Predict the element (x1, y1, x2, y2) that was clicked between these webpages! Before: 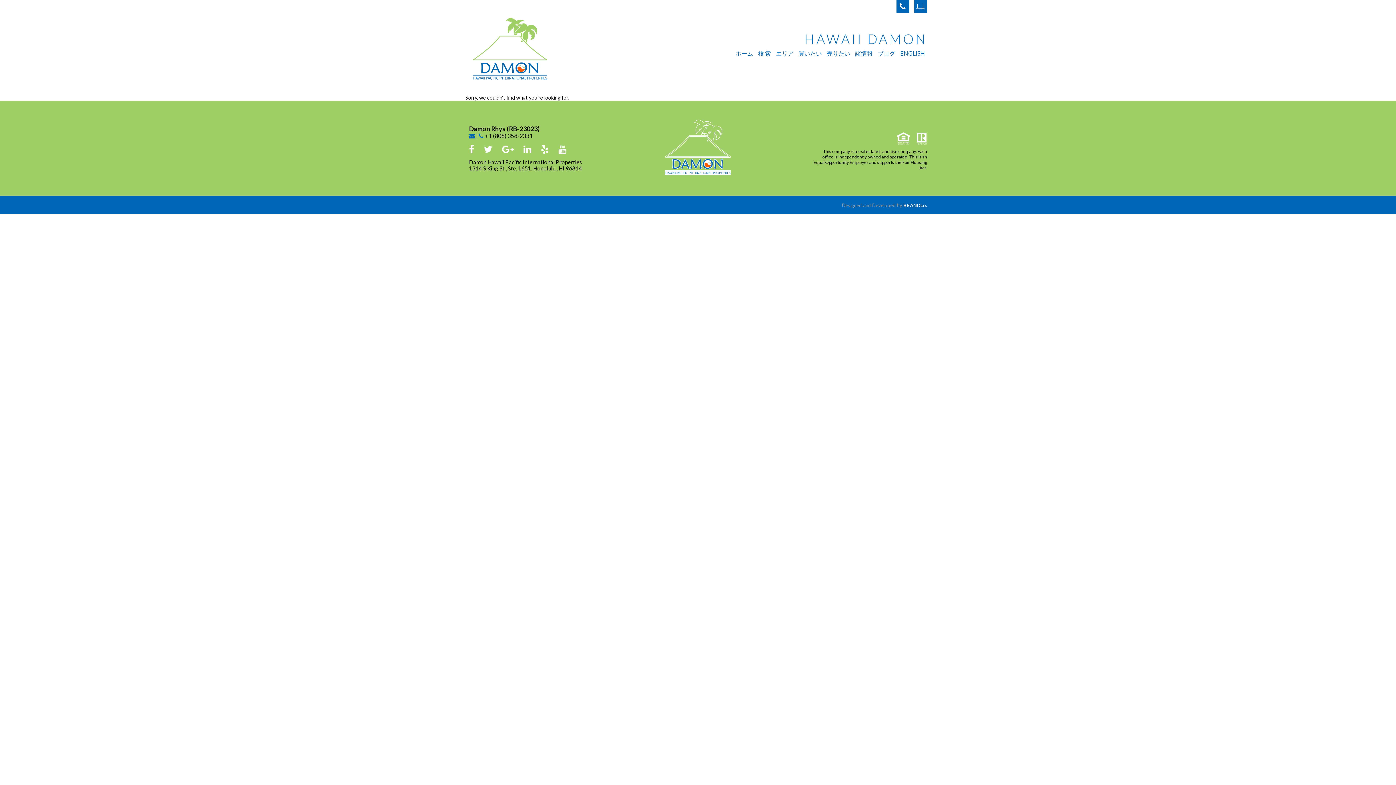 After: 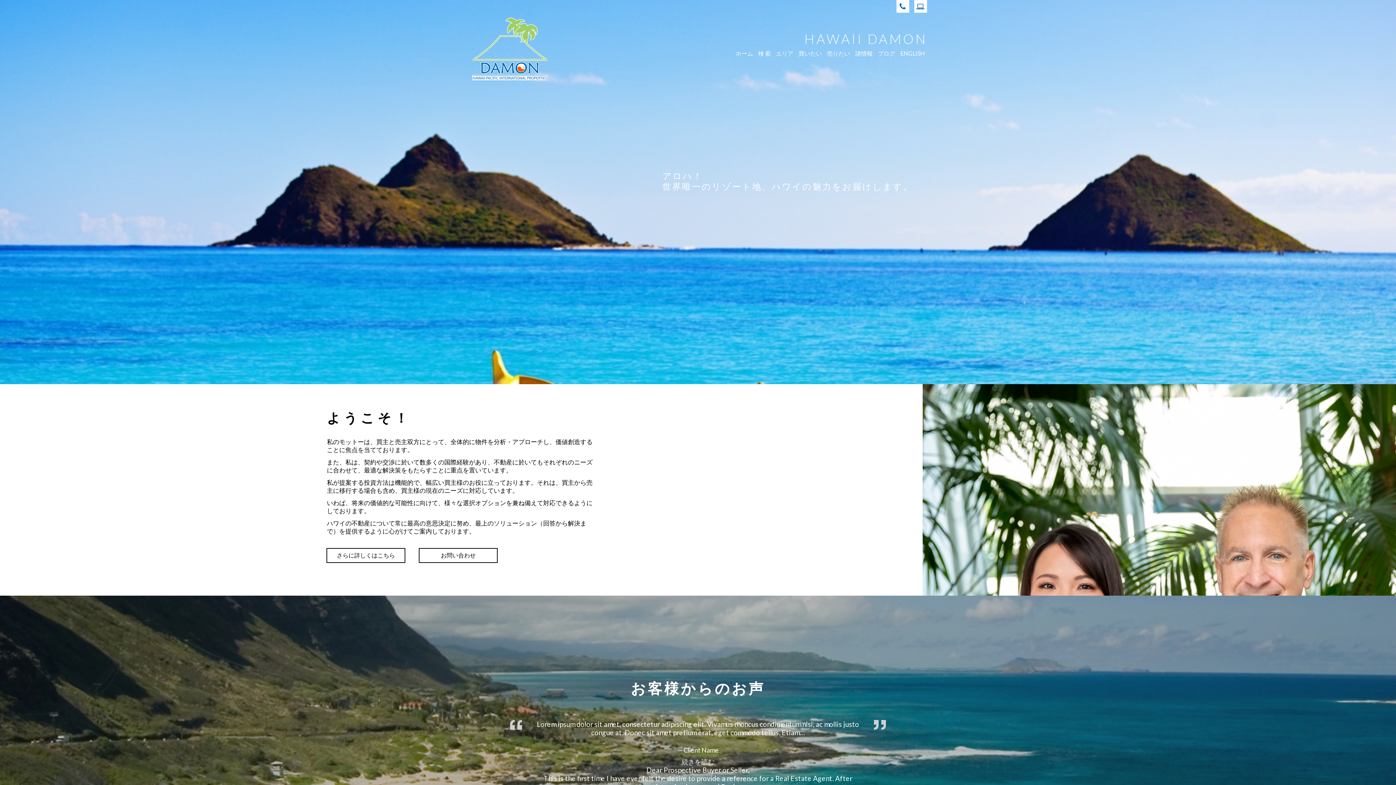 Action: bbox: (468, 14, 551, 84)